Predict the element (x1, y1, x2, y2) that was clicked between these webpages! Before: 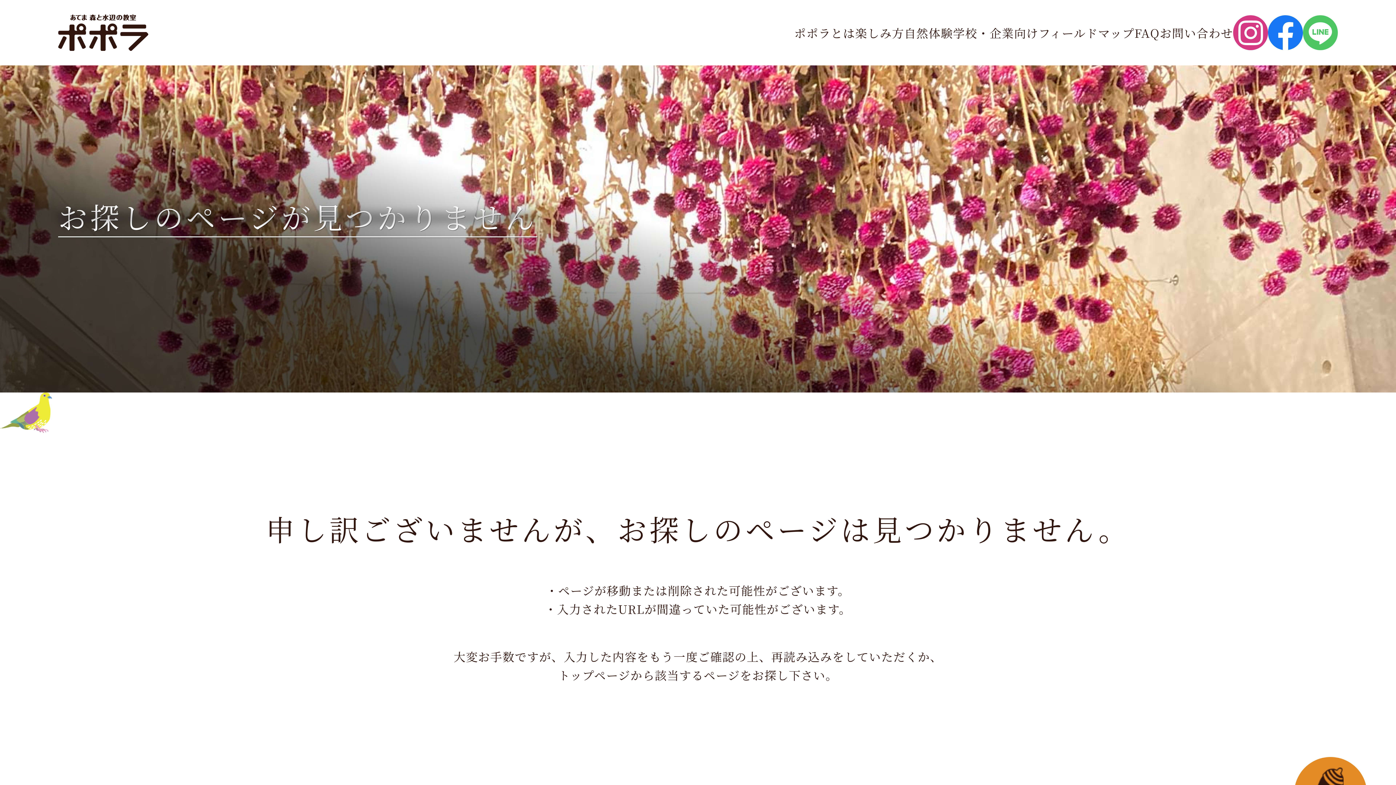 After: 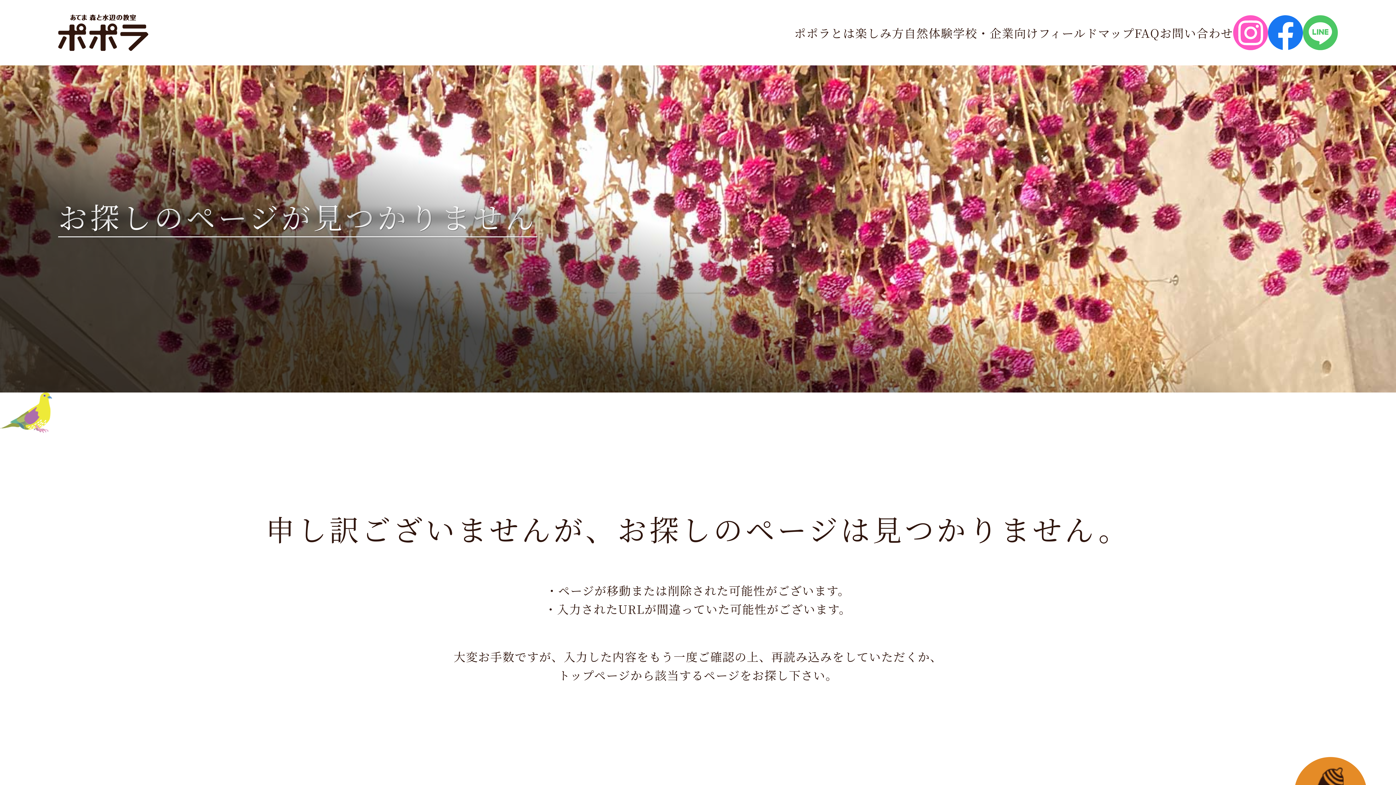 Action: bbox: (1233, 15, 1268, 50)